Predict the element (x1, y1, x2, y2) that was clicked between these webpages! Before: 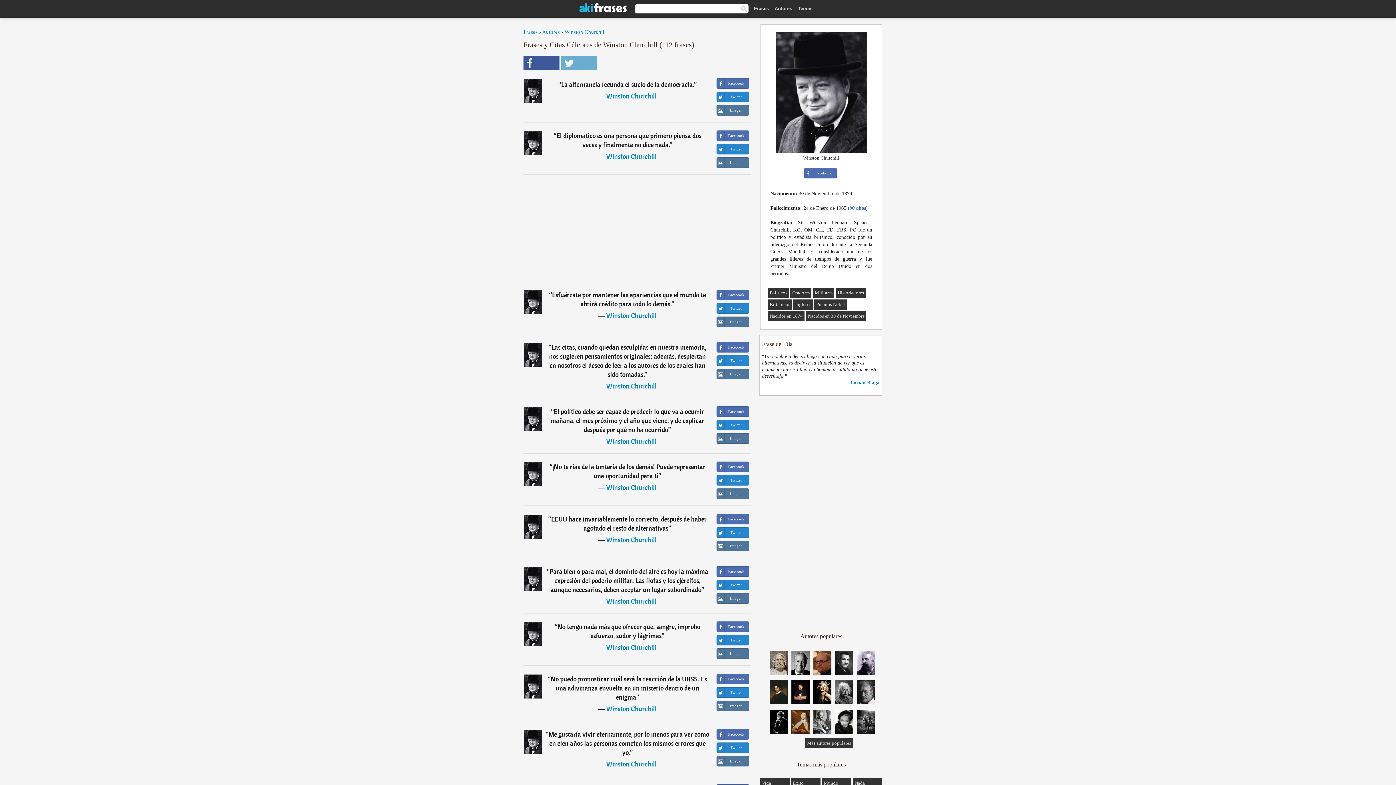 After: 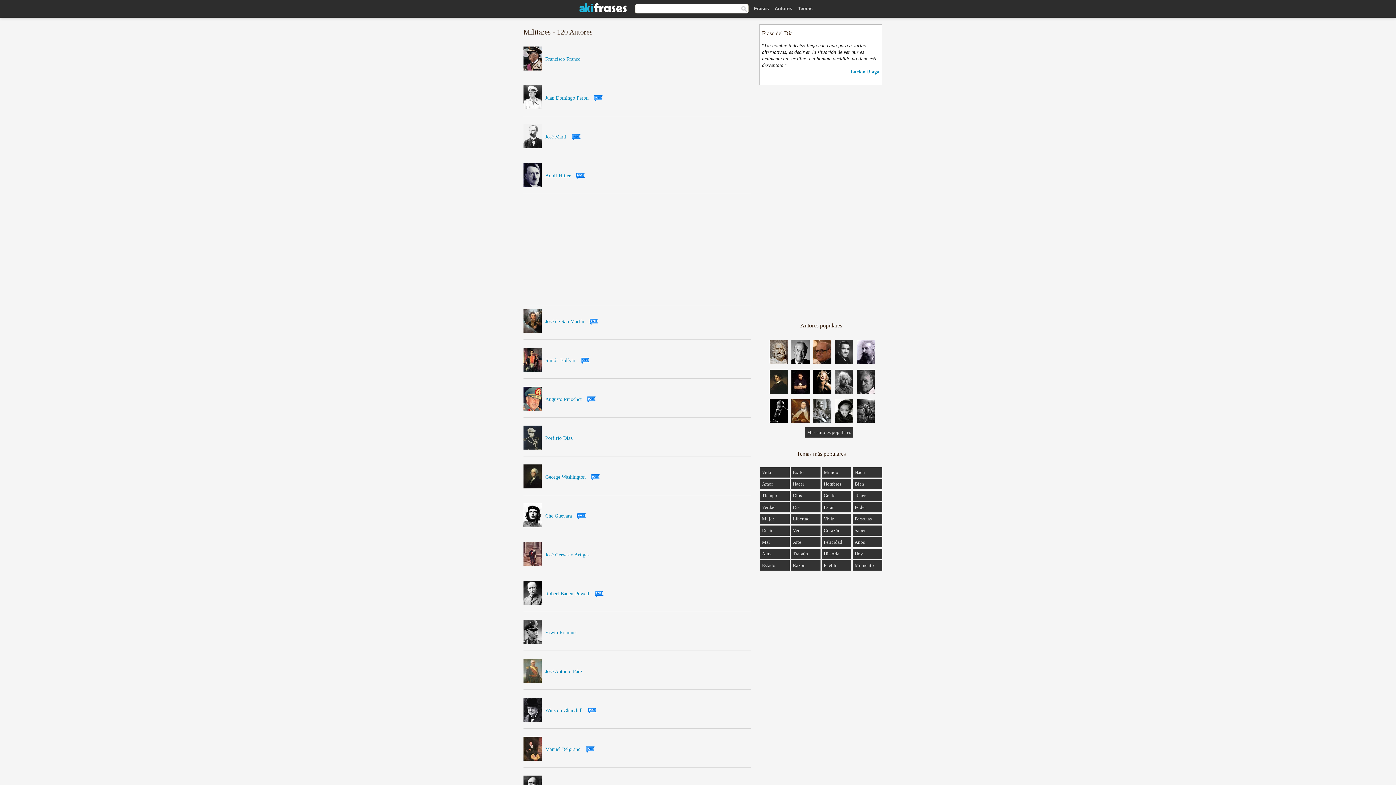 Action: bbox: (815, 290, 832, 295) label: Militares